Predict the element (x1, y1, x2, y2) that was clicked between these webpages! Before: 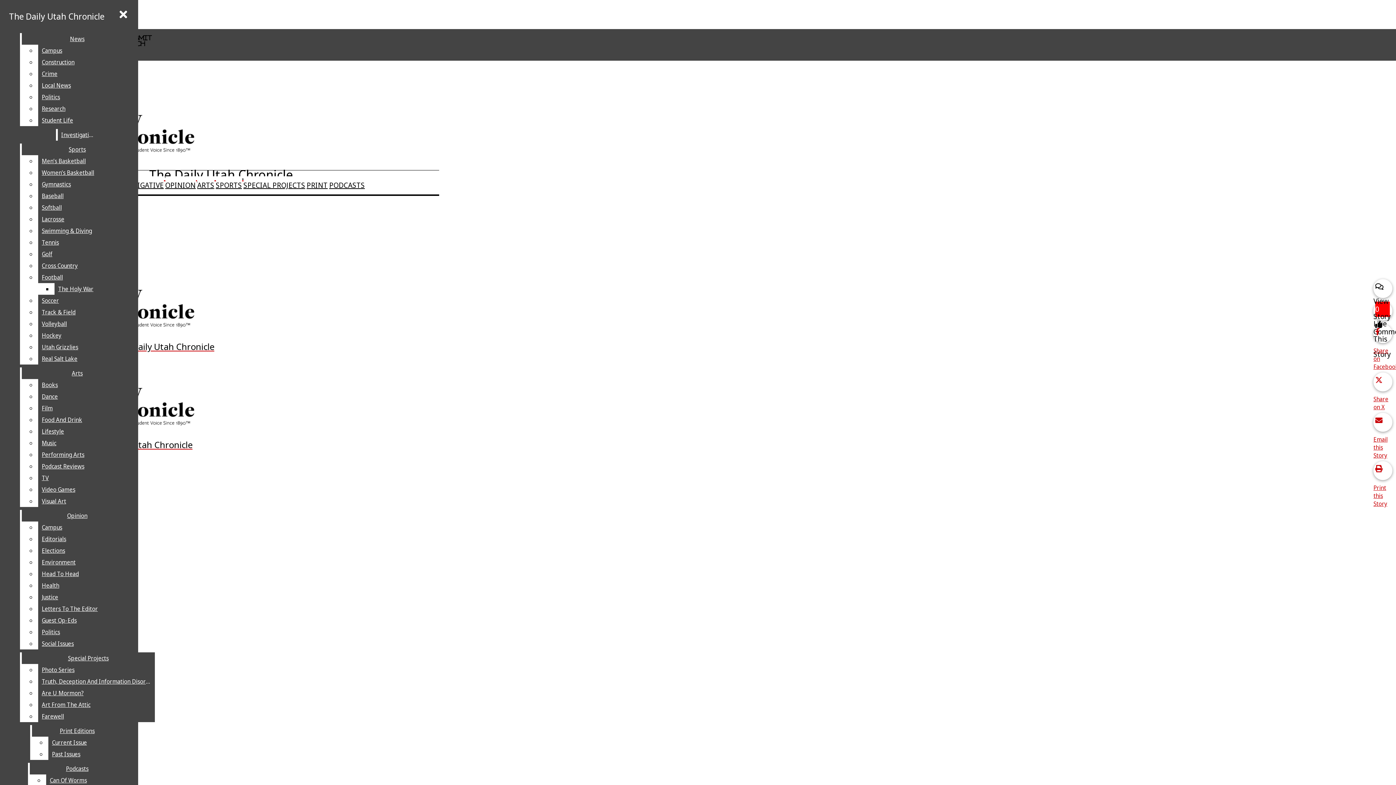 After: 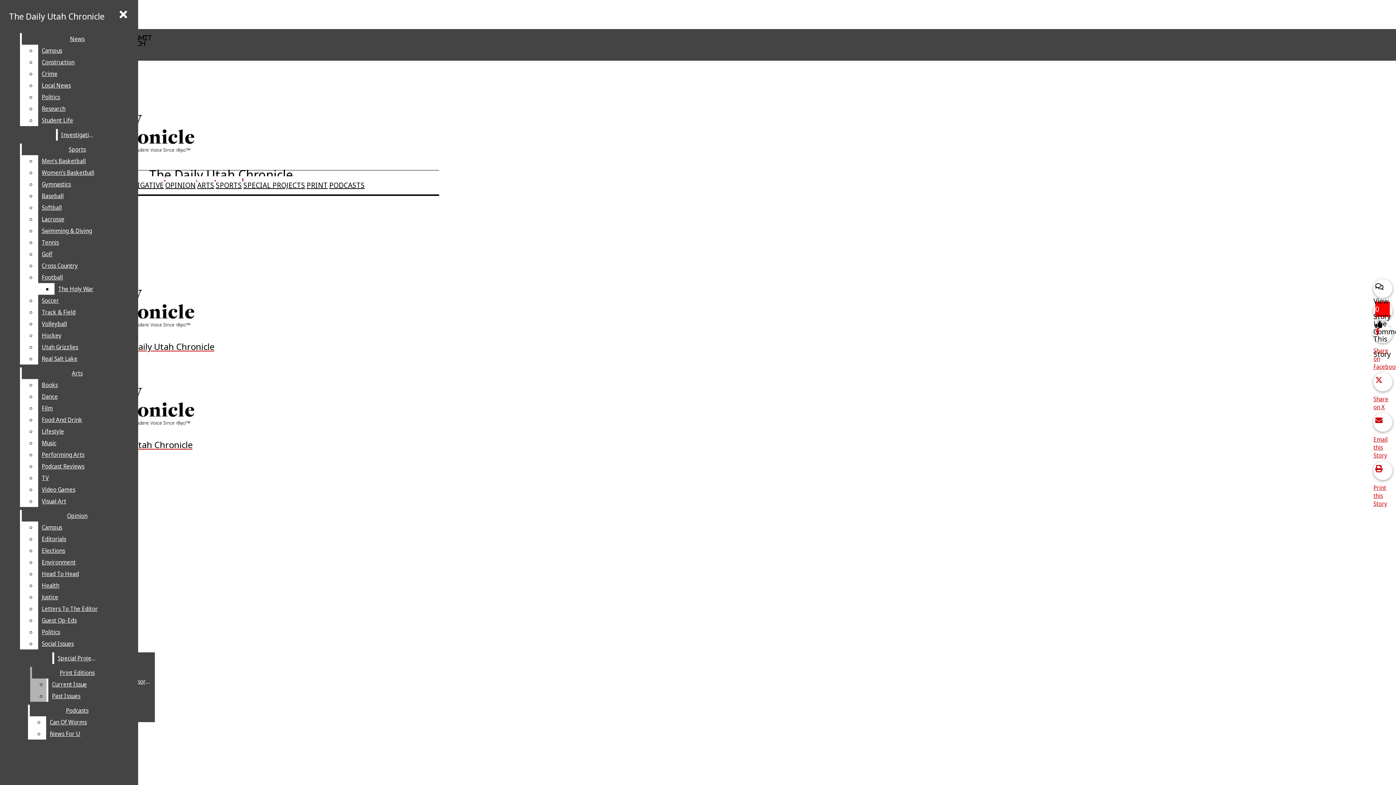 Action: bbox: (38, 676, 154, 687) label: Truth, Deception And Information Disorder